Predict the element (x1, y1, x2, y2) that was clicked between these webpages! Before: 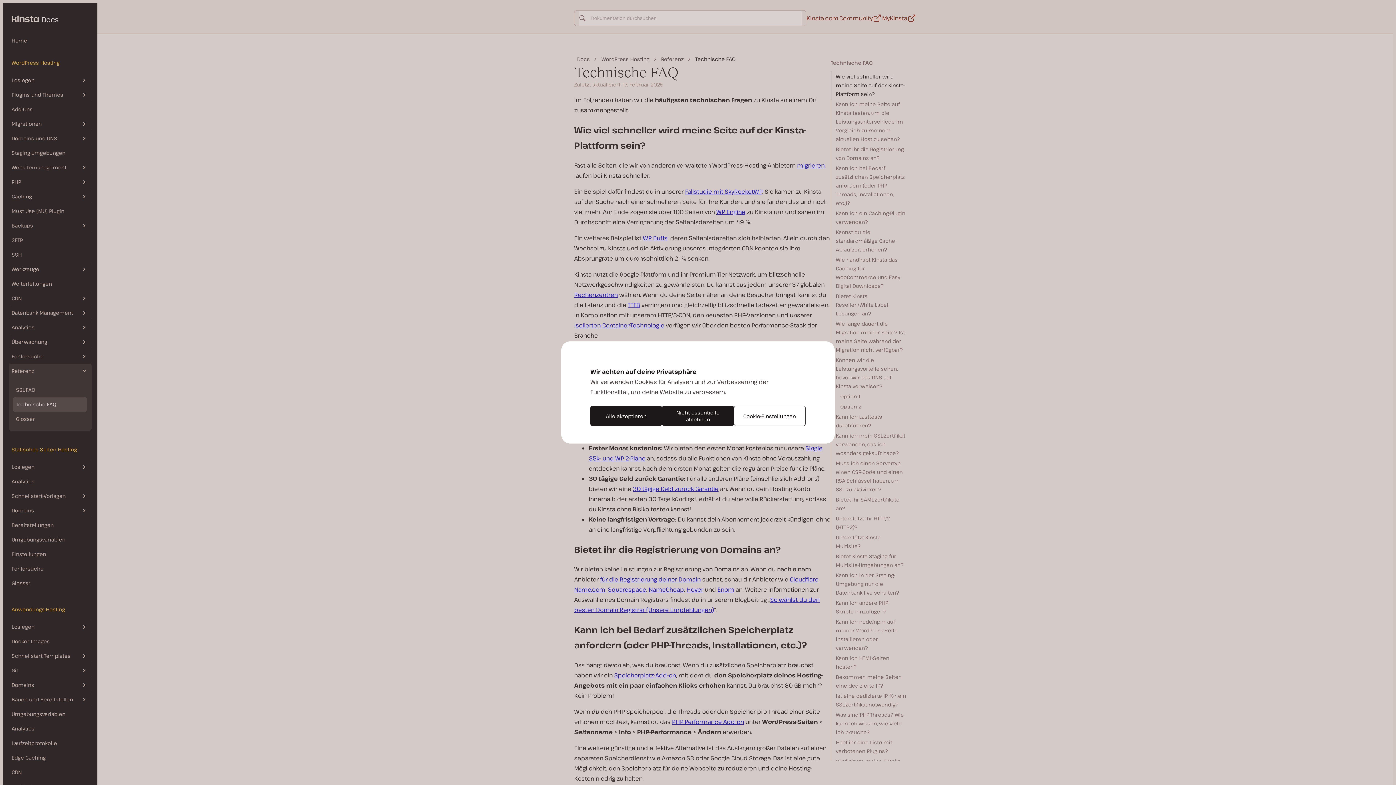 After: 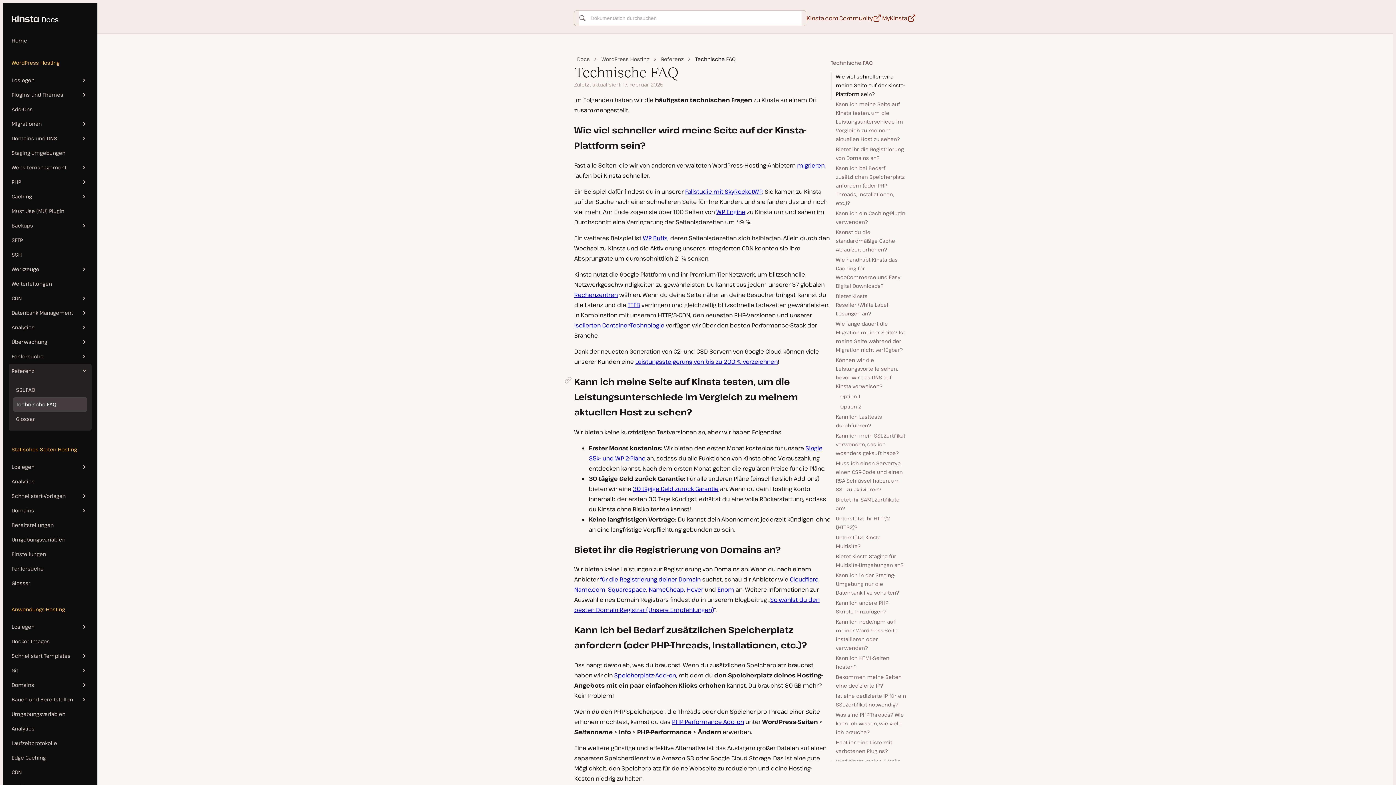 Action: bbox: (662, 406, 734, 426) label: Nicht essentielle ablehnen